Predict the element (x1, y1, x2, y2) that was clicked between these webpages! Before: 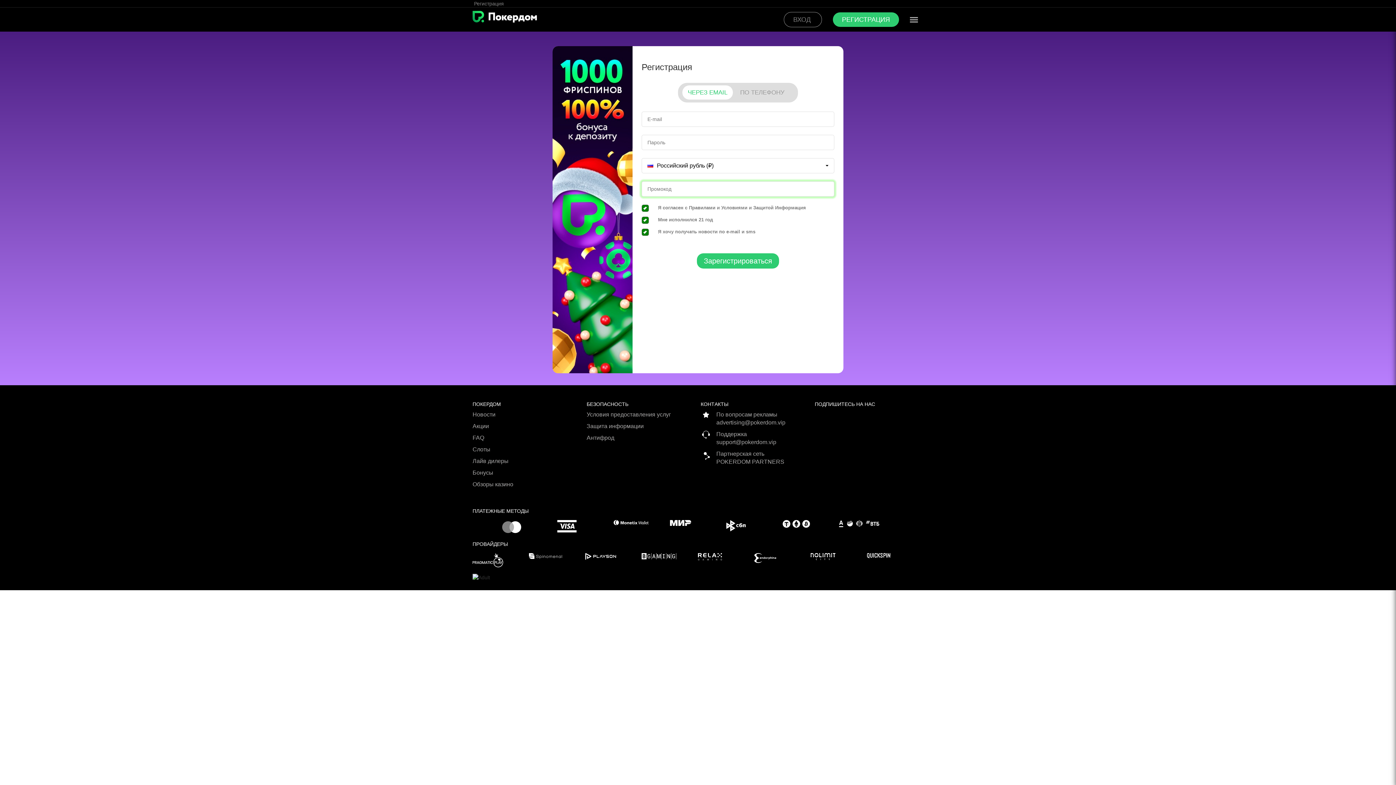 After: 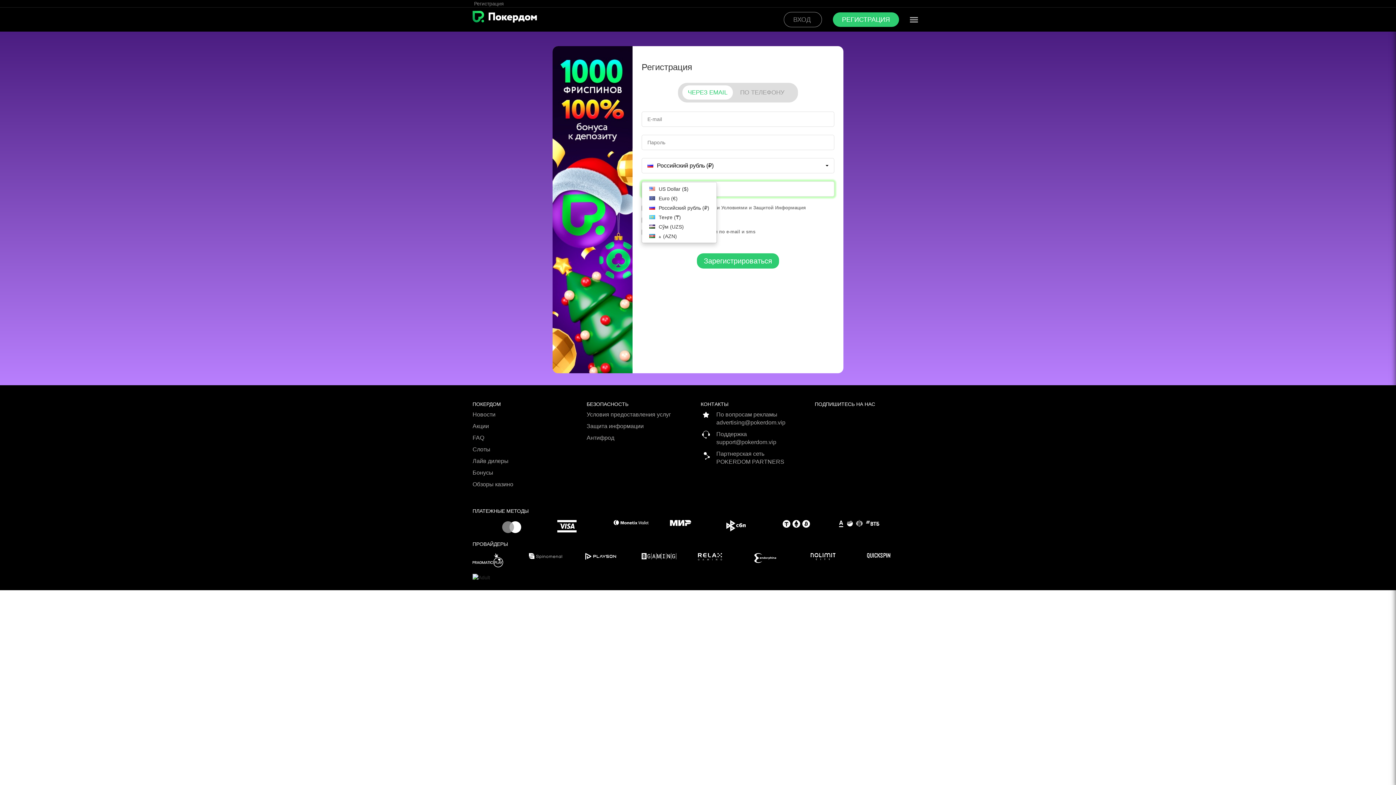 Action: bbox: (641, 158, 834, 173) label: Российский рубль (₽)